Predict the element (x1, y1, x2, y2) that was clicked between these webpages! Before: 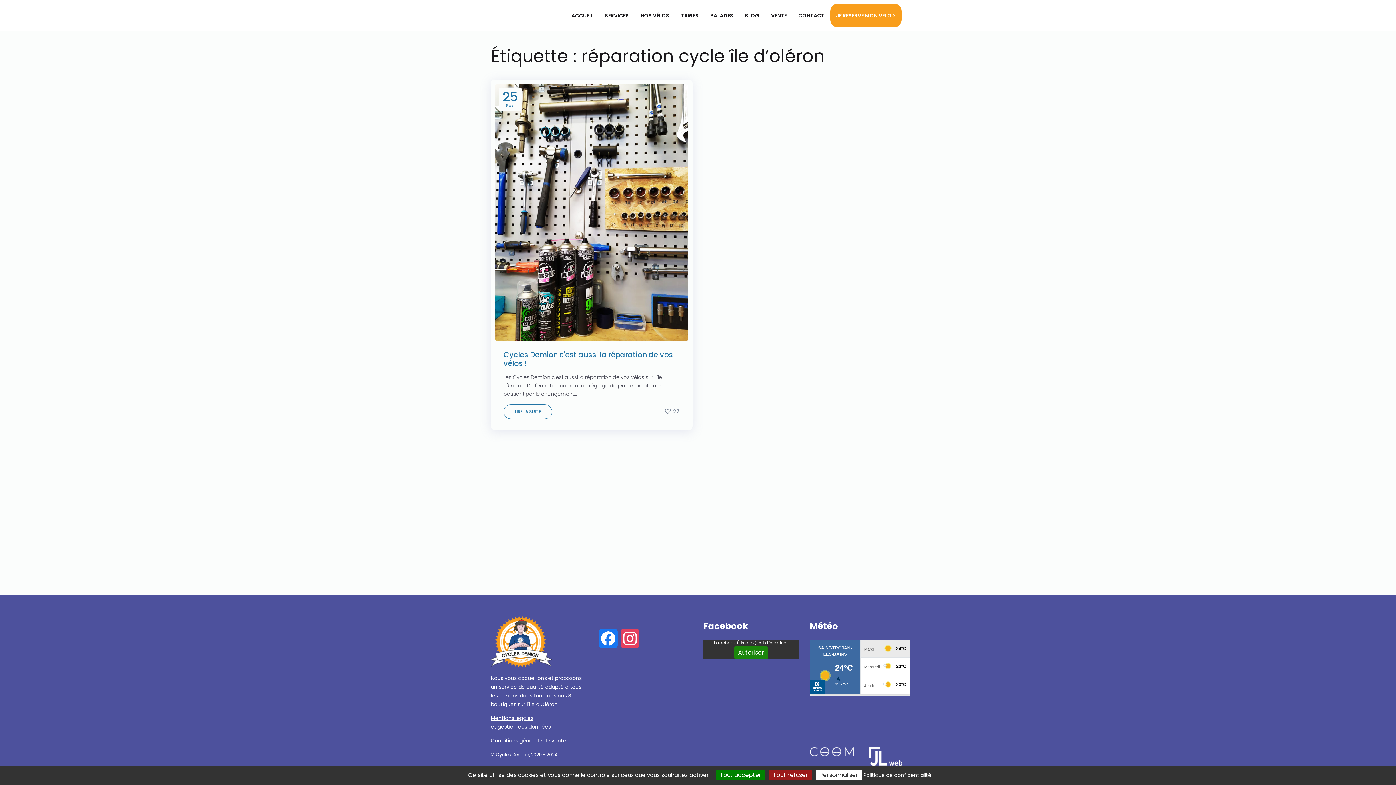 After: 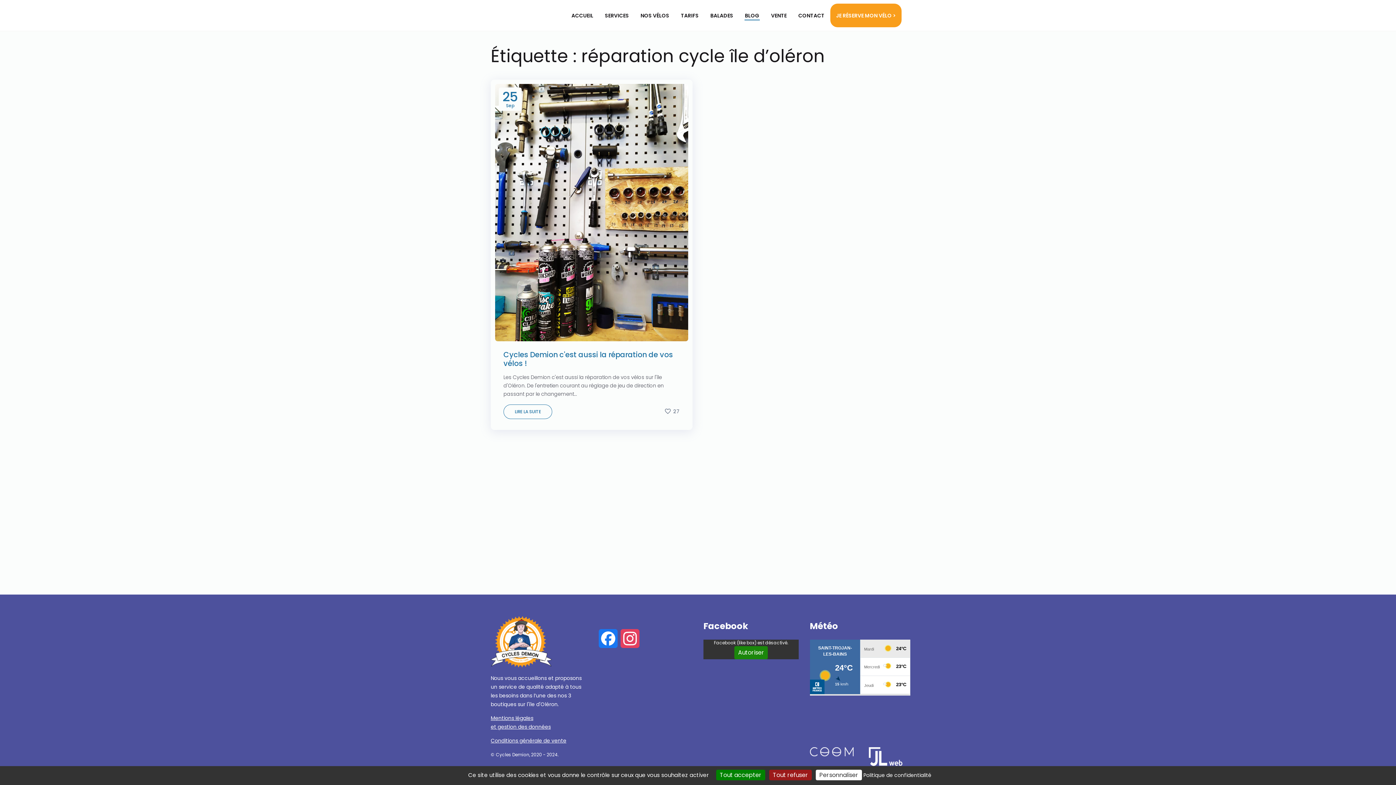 Action: bbox: (810, 750, 853, 758)